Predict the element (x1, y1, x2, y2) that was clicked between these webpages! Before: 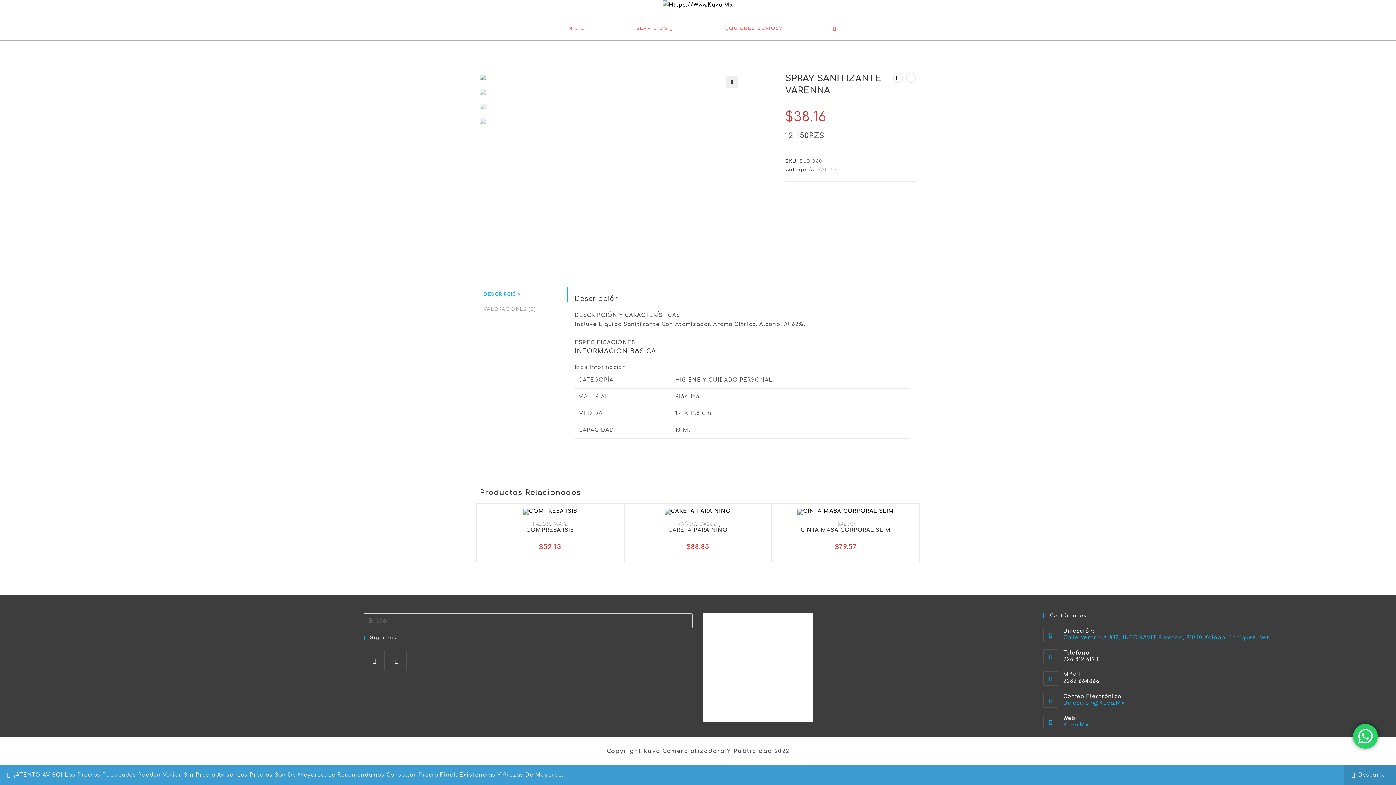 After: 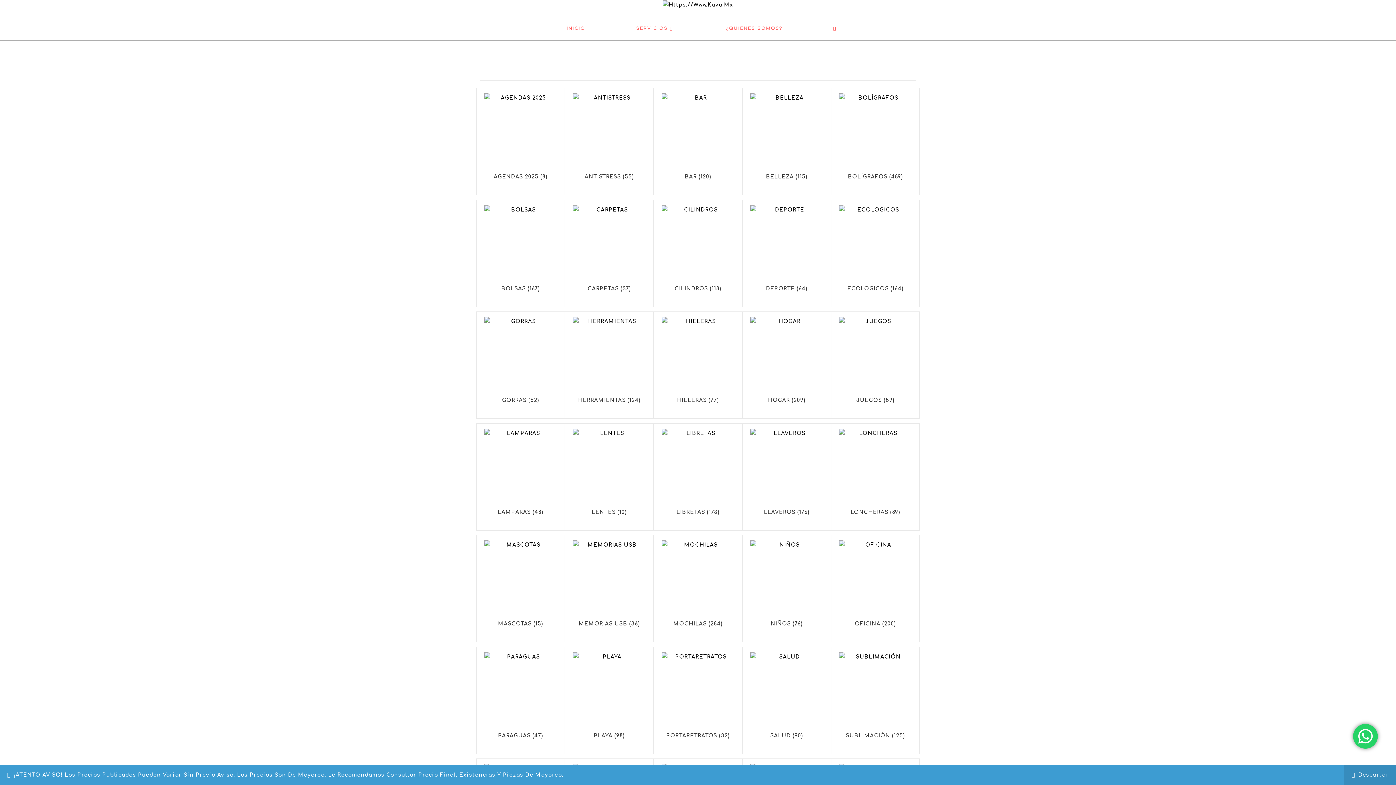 Action: label: INICIO bbox: (537, 16, 607, 40)